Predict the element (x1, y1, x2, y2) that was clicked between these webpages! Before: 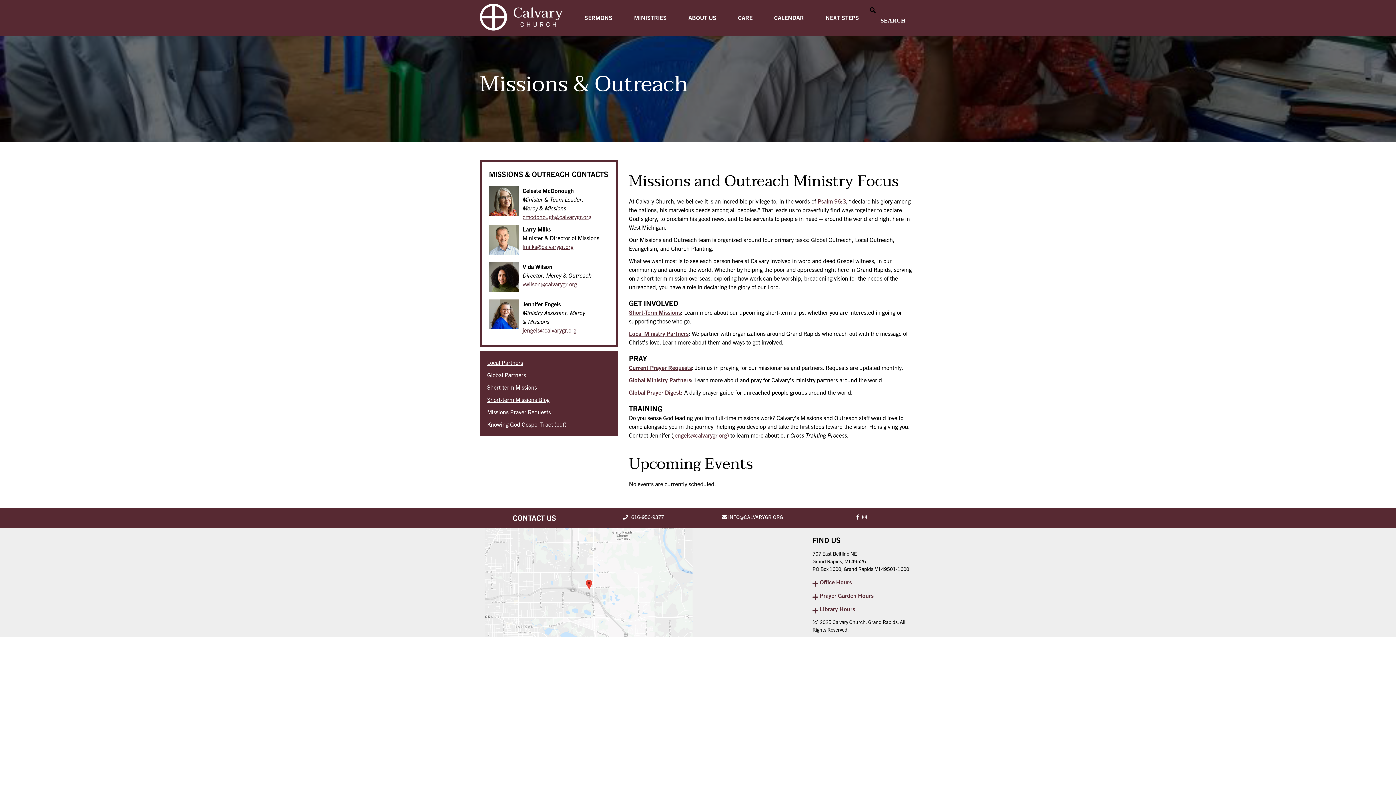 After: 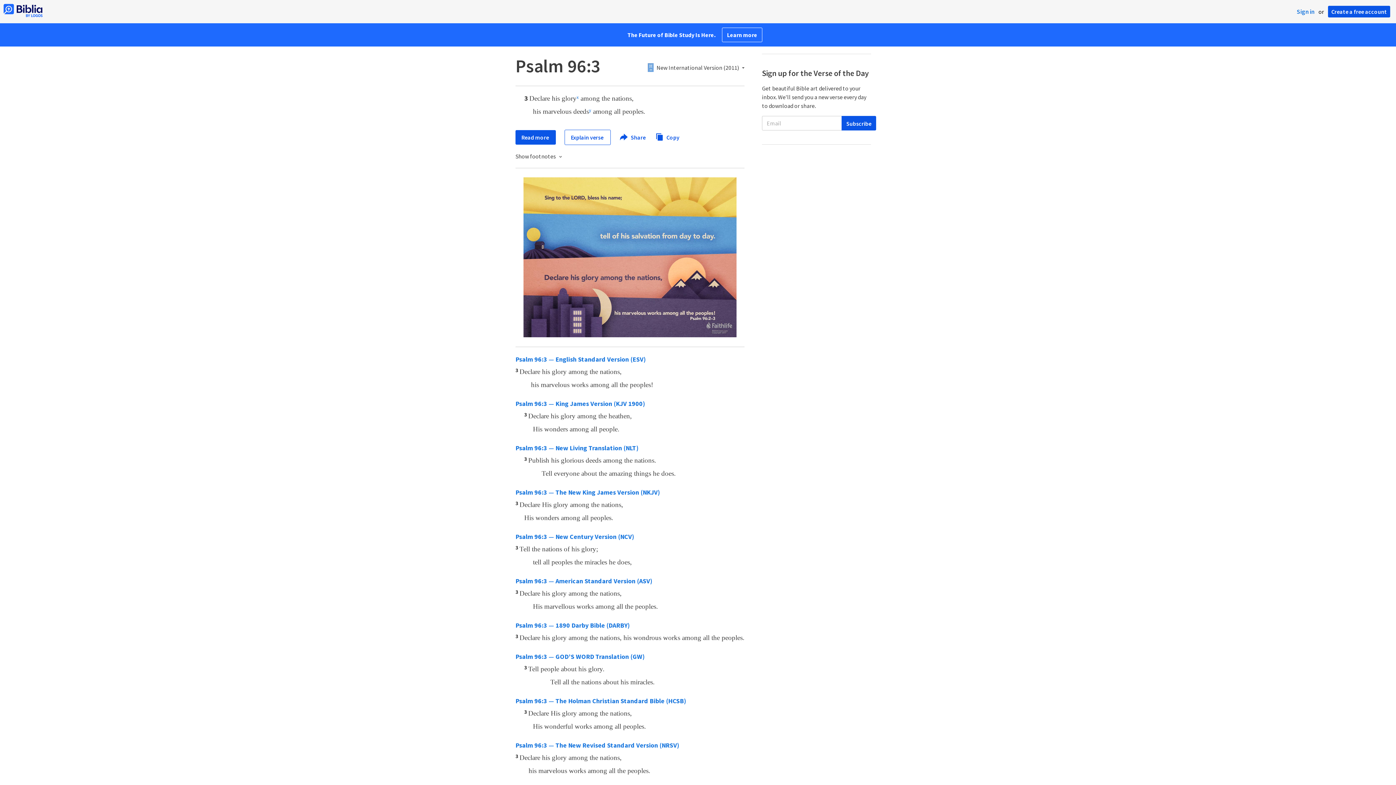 Action: label: Psalm 96:3 bbox: (817, 197, 846, 204)